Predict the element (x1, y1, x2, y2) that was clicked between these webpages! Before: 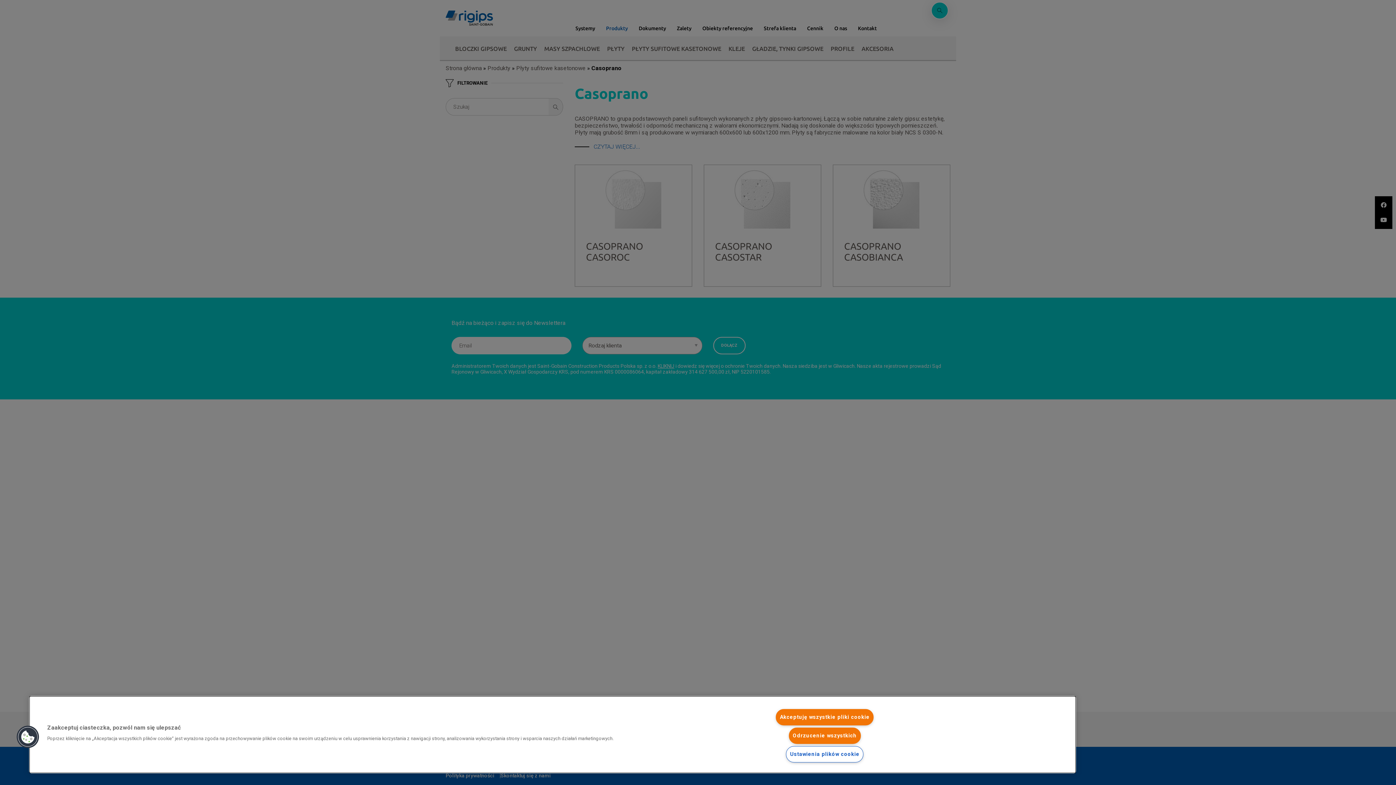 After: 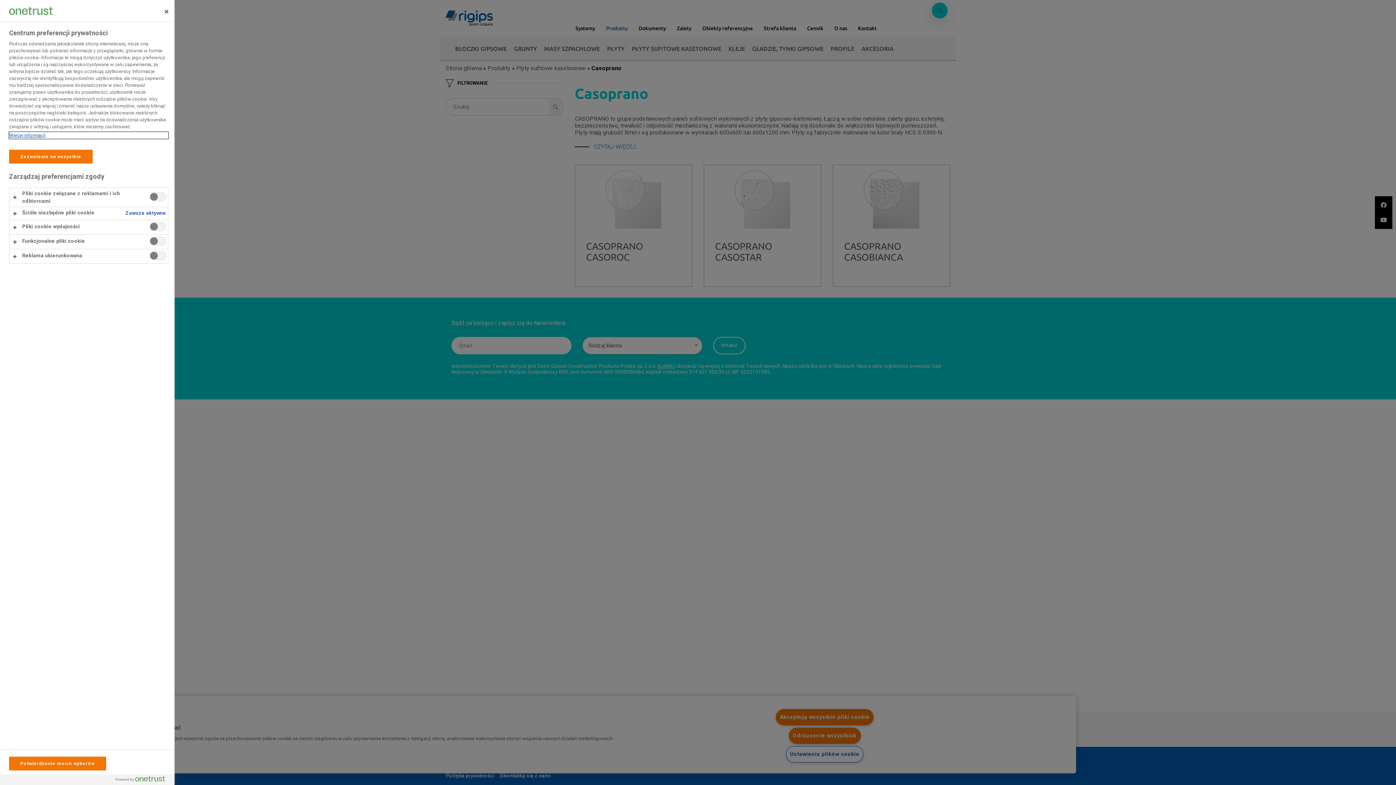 Action: label: Cookies bbox: (16, 725, 39, 749)